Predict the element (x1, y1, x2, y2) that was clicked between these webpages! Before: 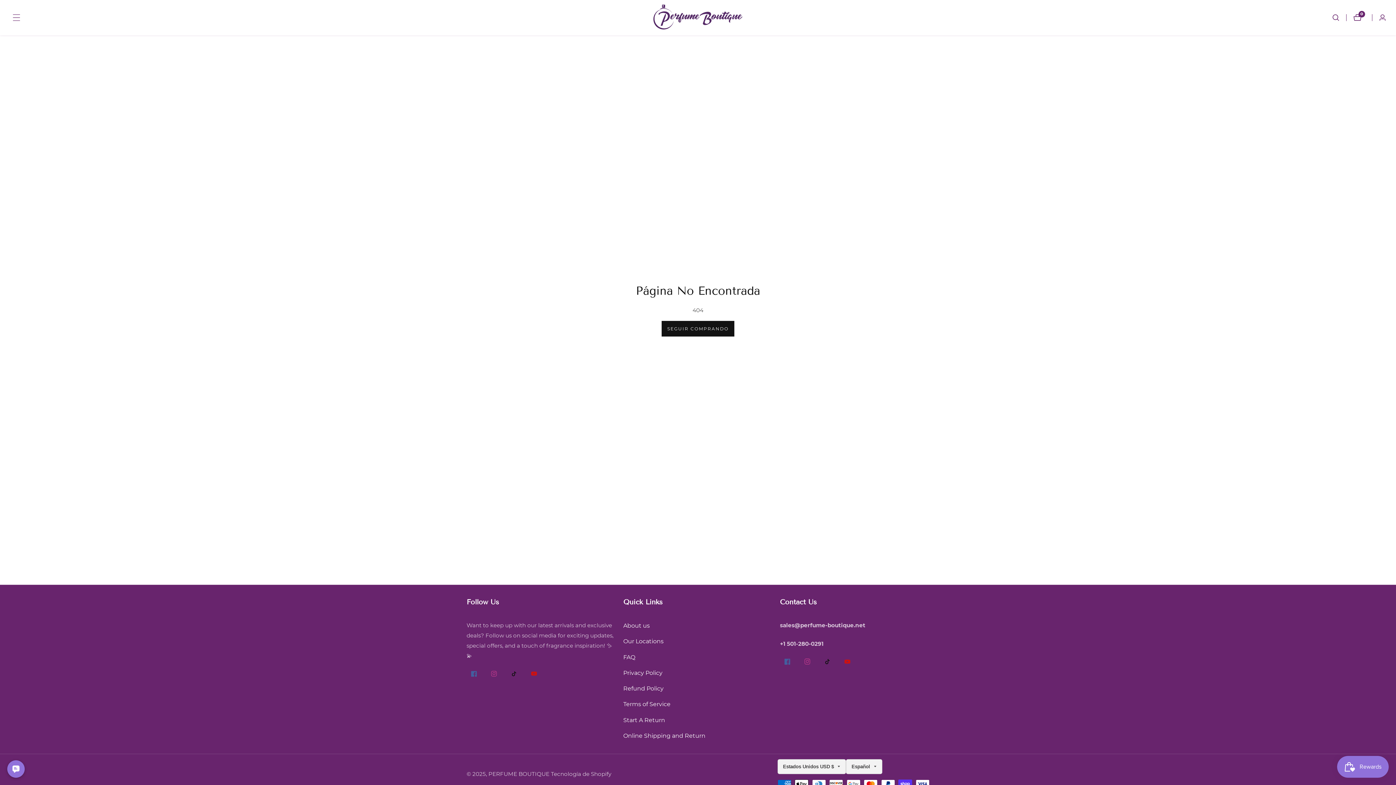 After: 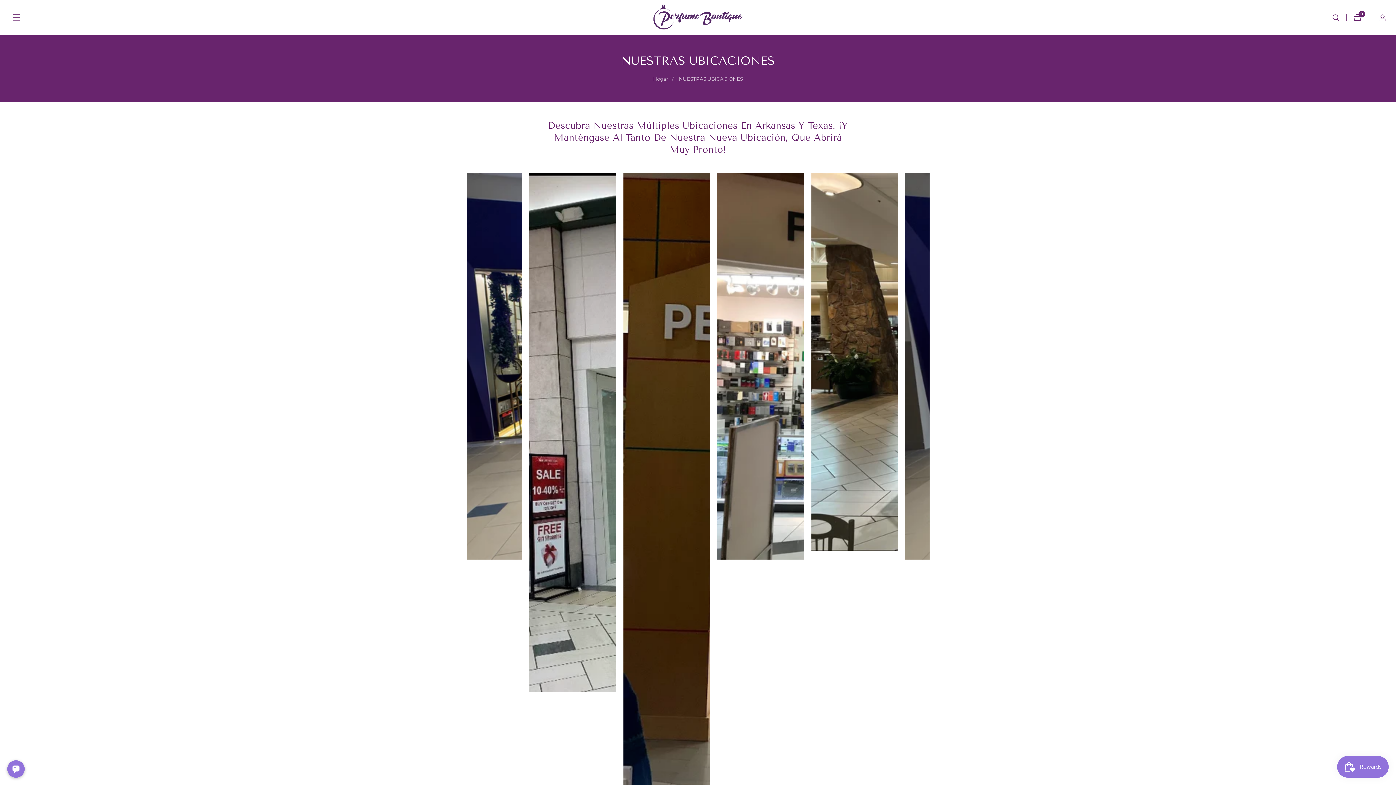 Action: label: Our Locations bbox: (623, 636, 772, 647)